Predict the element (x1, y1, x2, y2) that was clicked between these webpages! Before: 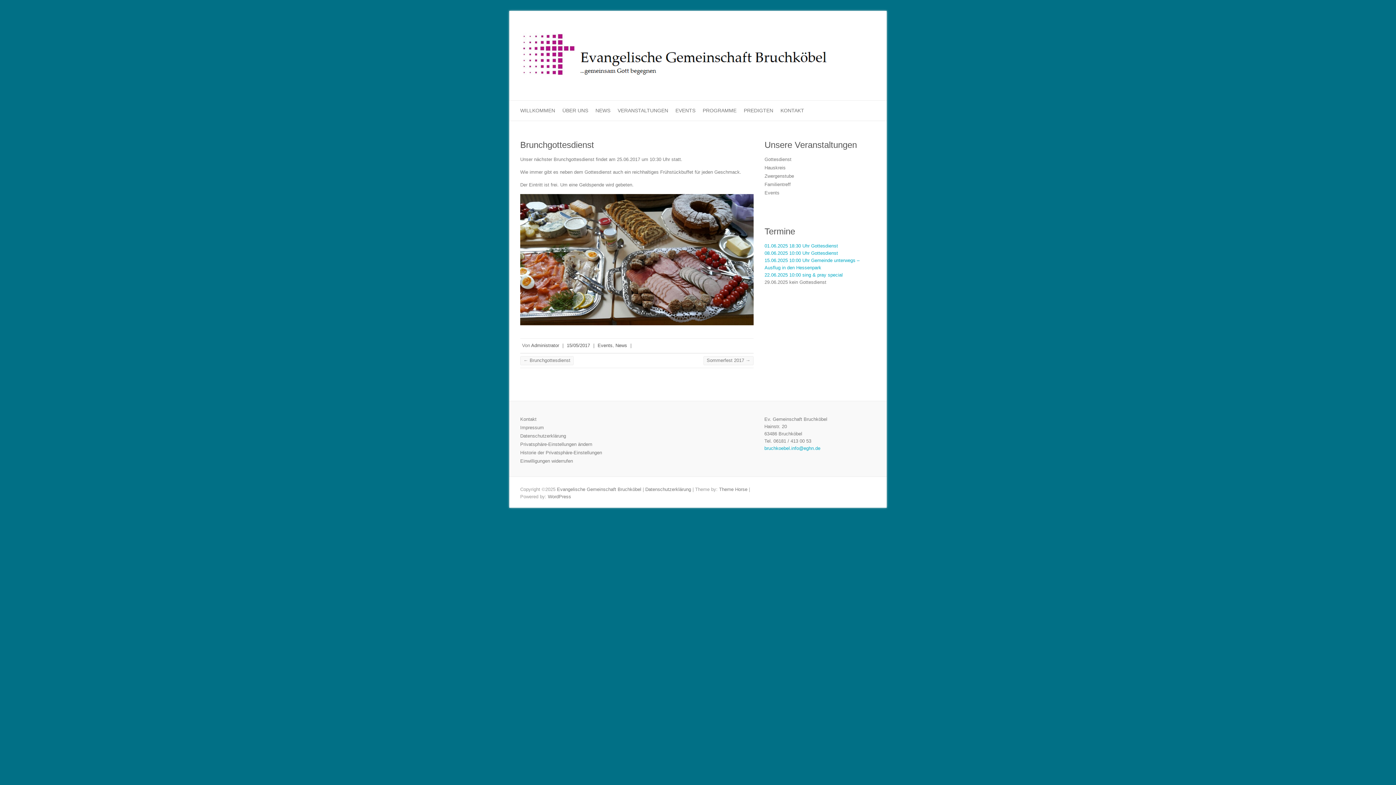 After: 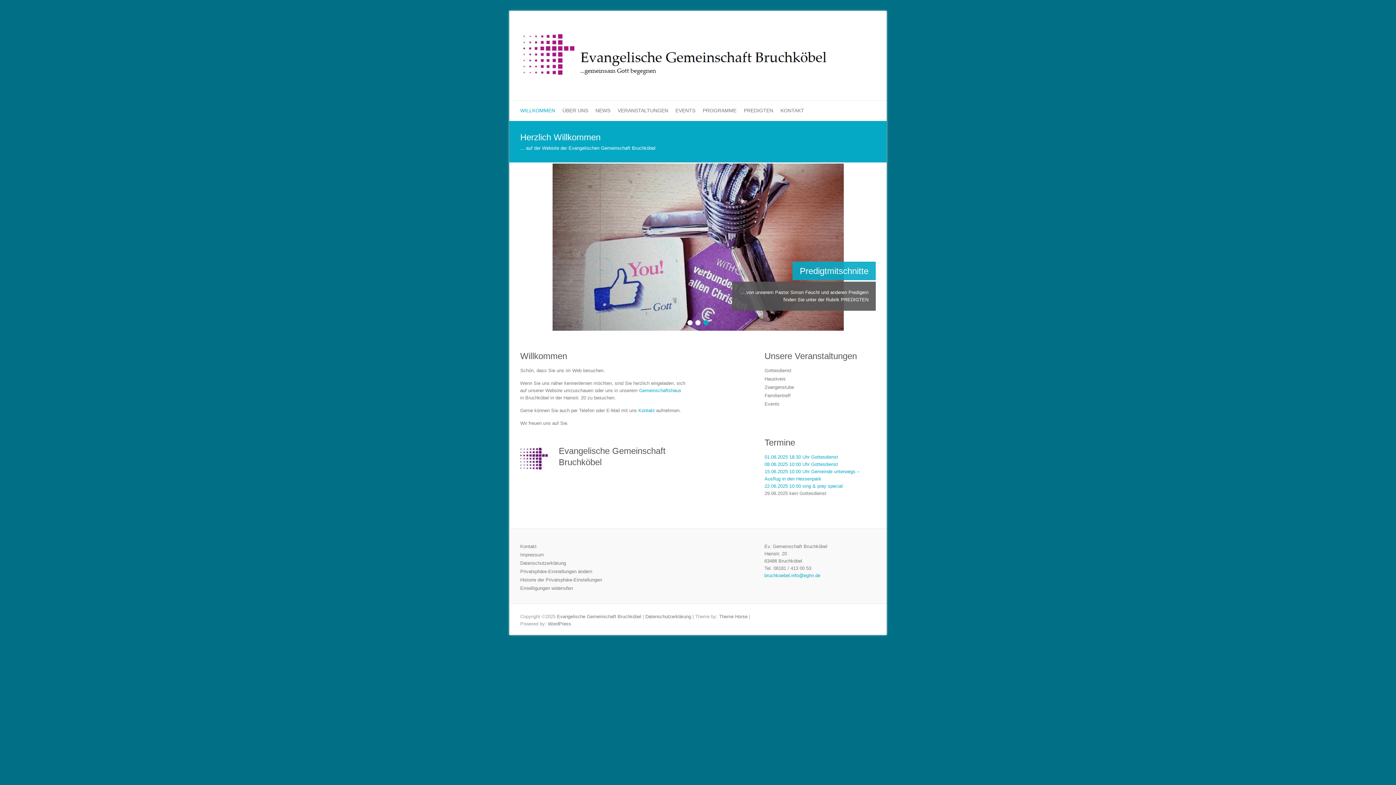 Action: bbox: (520, 29, 876, 81)